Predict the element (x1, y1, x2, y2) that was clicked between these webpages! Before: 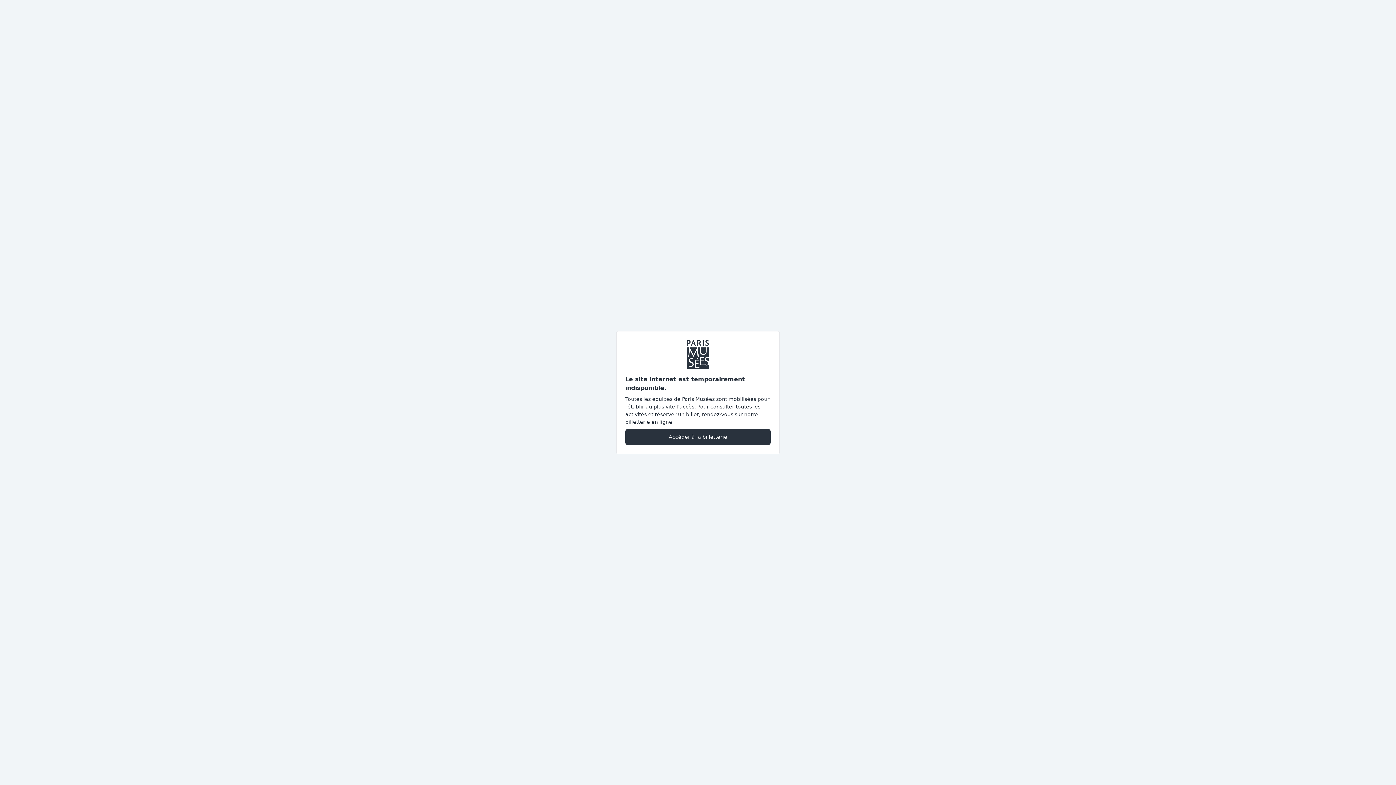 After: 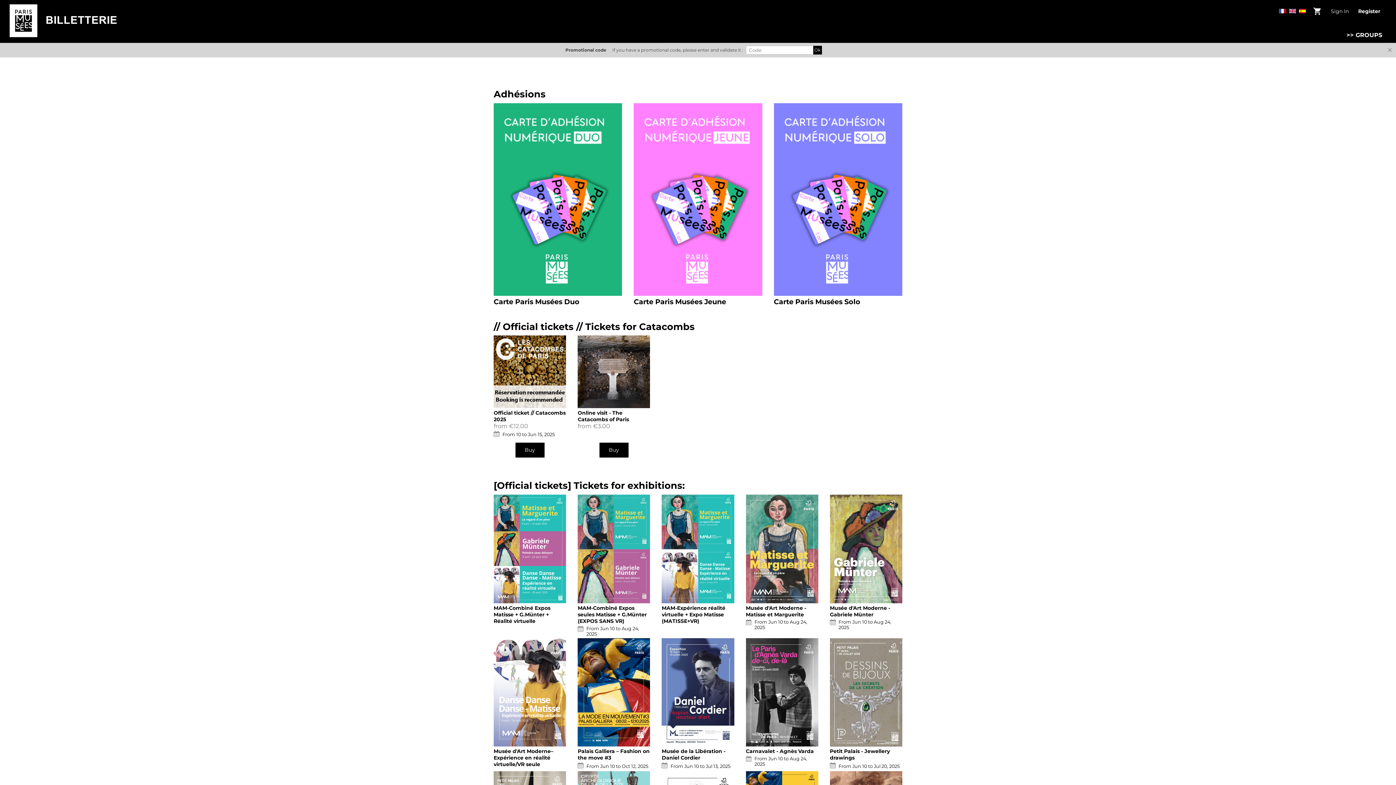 Action: bbox: (625, 428, 770, 445) label: Accéder à la billetterie